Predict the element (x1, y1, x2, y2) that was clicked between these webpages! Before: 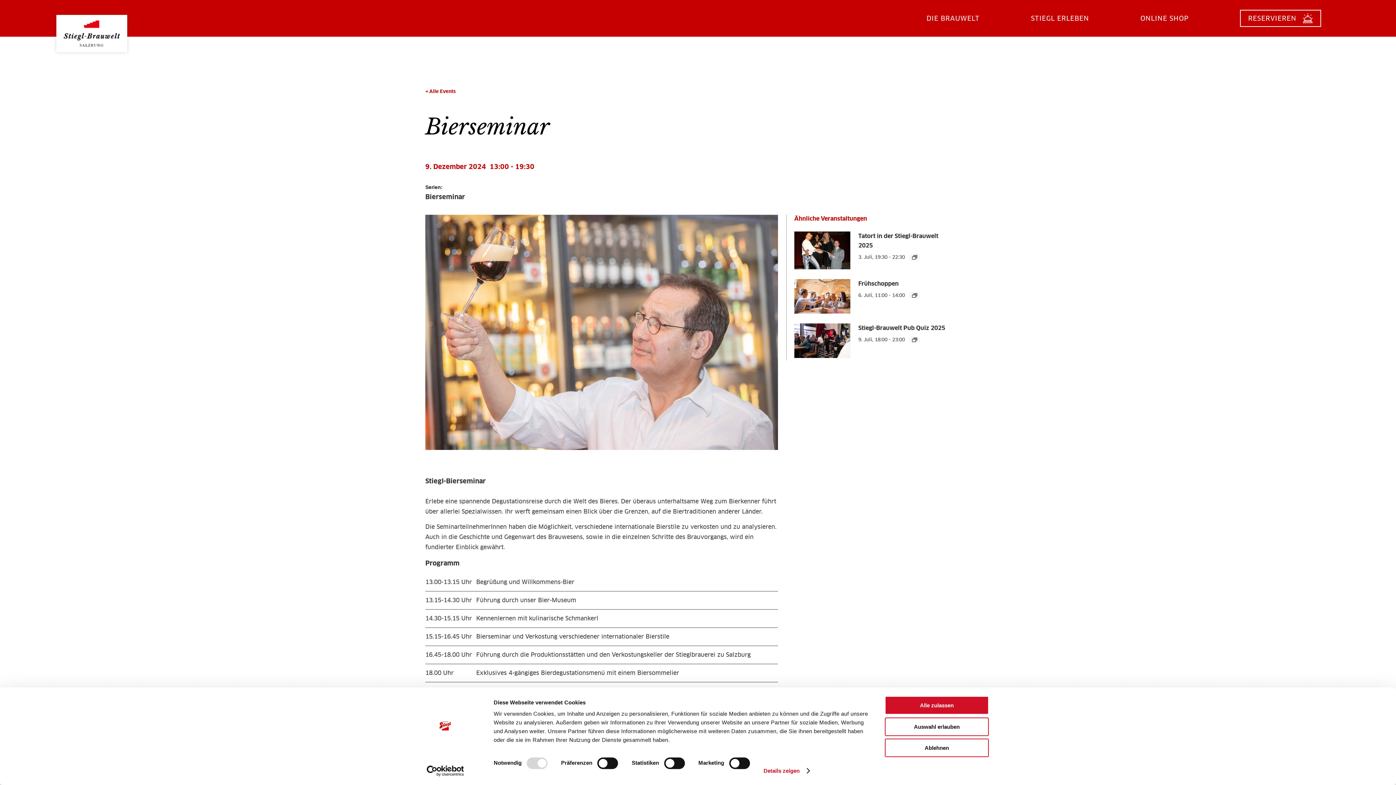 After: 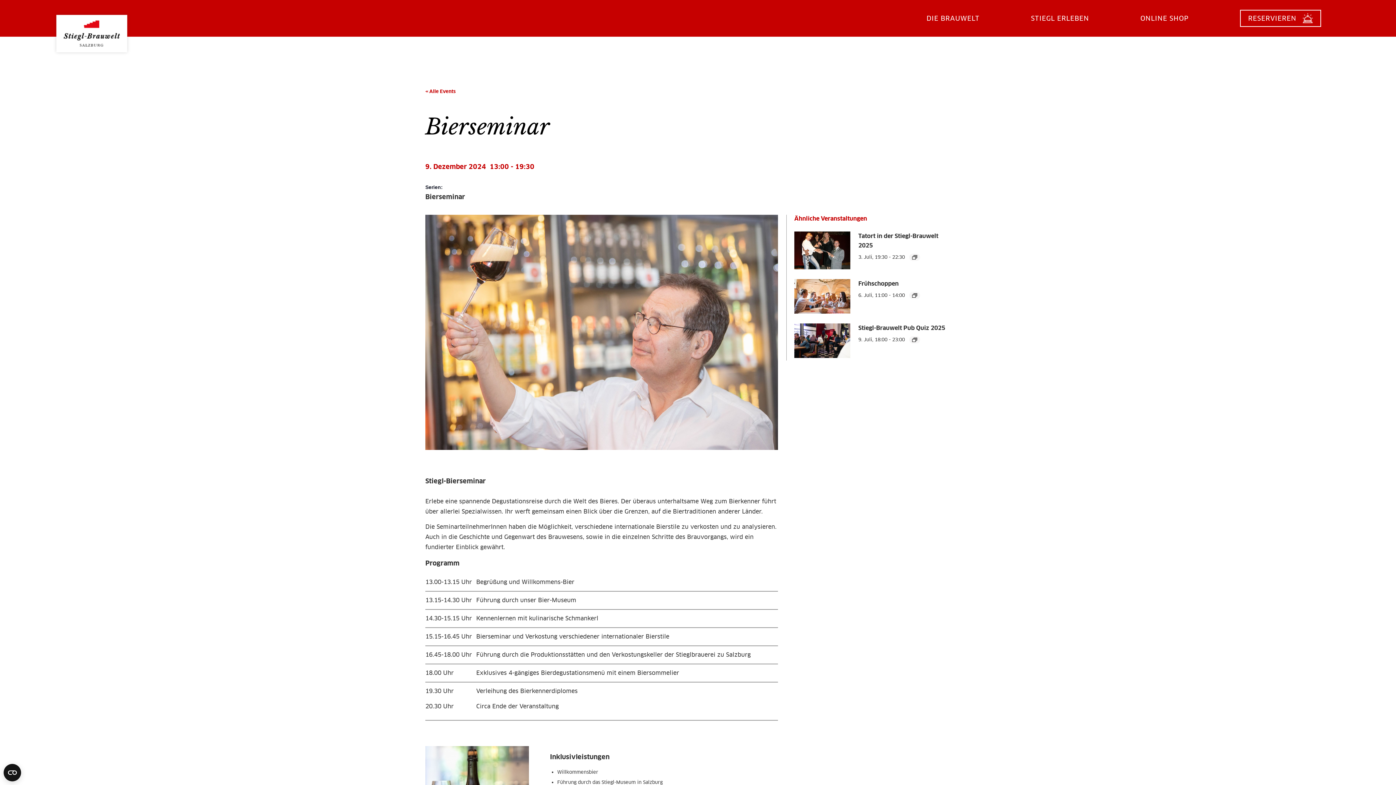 Action: label: Auswahl erlauben bbox: (885, 717, 989, 736)